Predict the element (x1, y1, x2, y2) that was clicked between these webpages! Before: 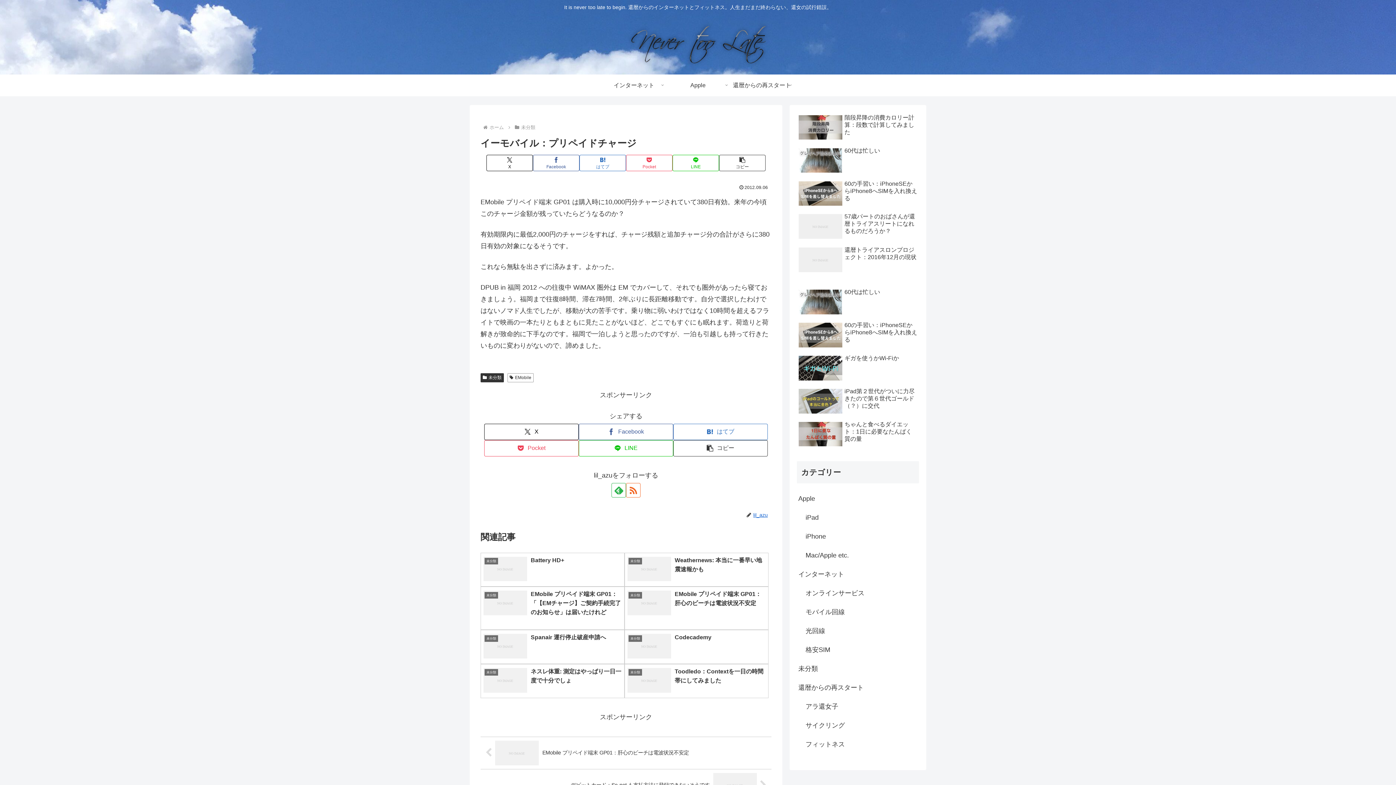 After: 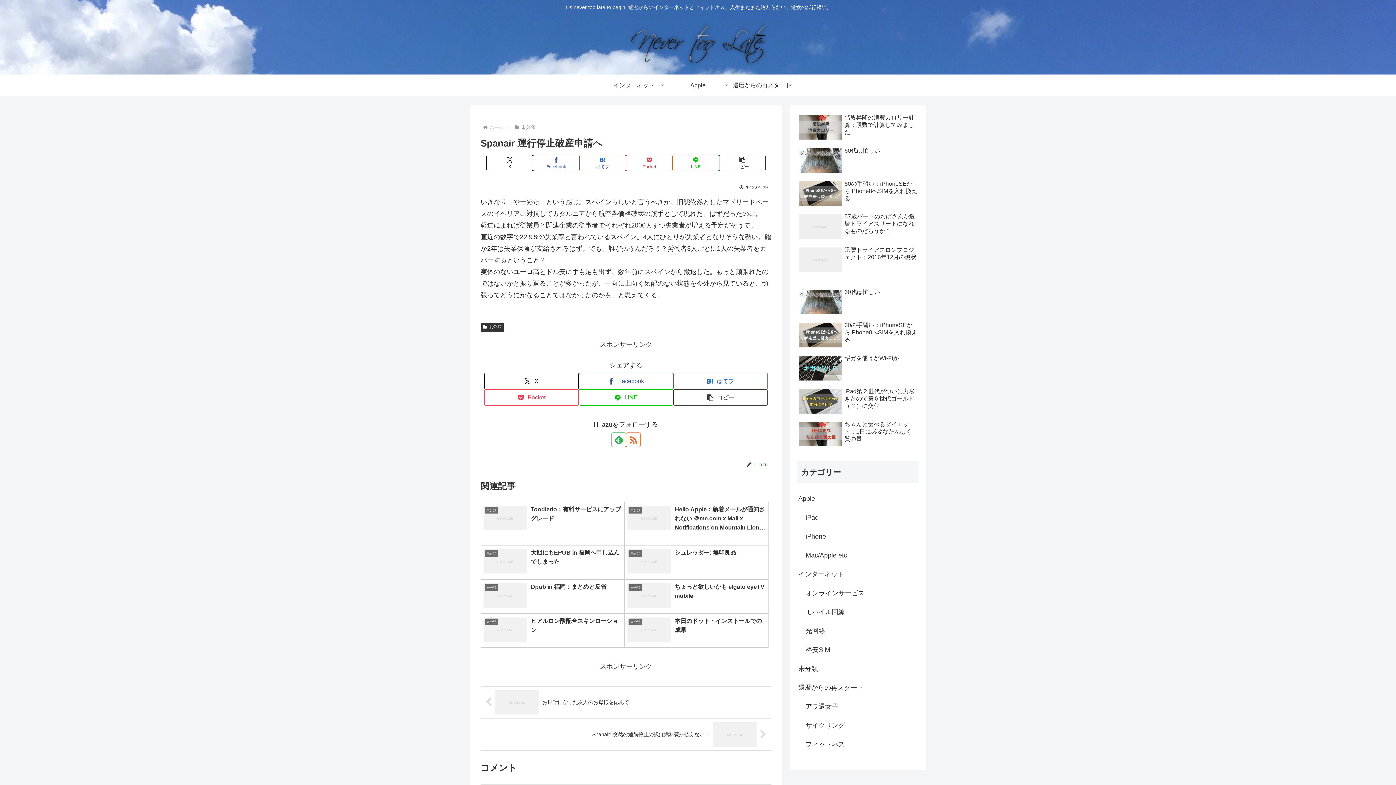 Action: label: 未分類
Spanair 運行停止破産申請へ bbox: (480, 630, 624, 664)